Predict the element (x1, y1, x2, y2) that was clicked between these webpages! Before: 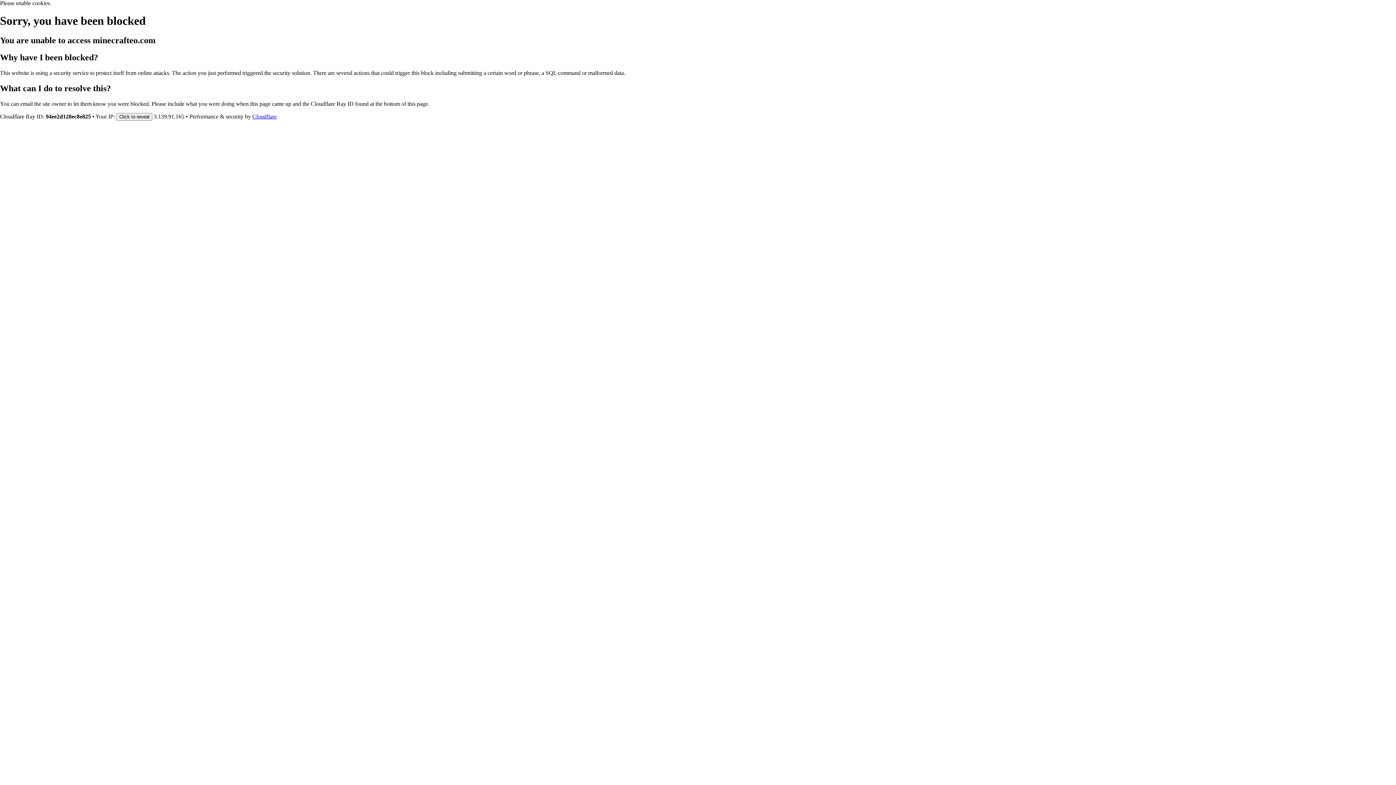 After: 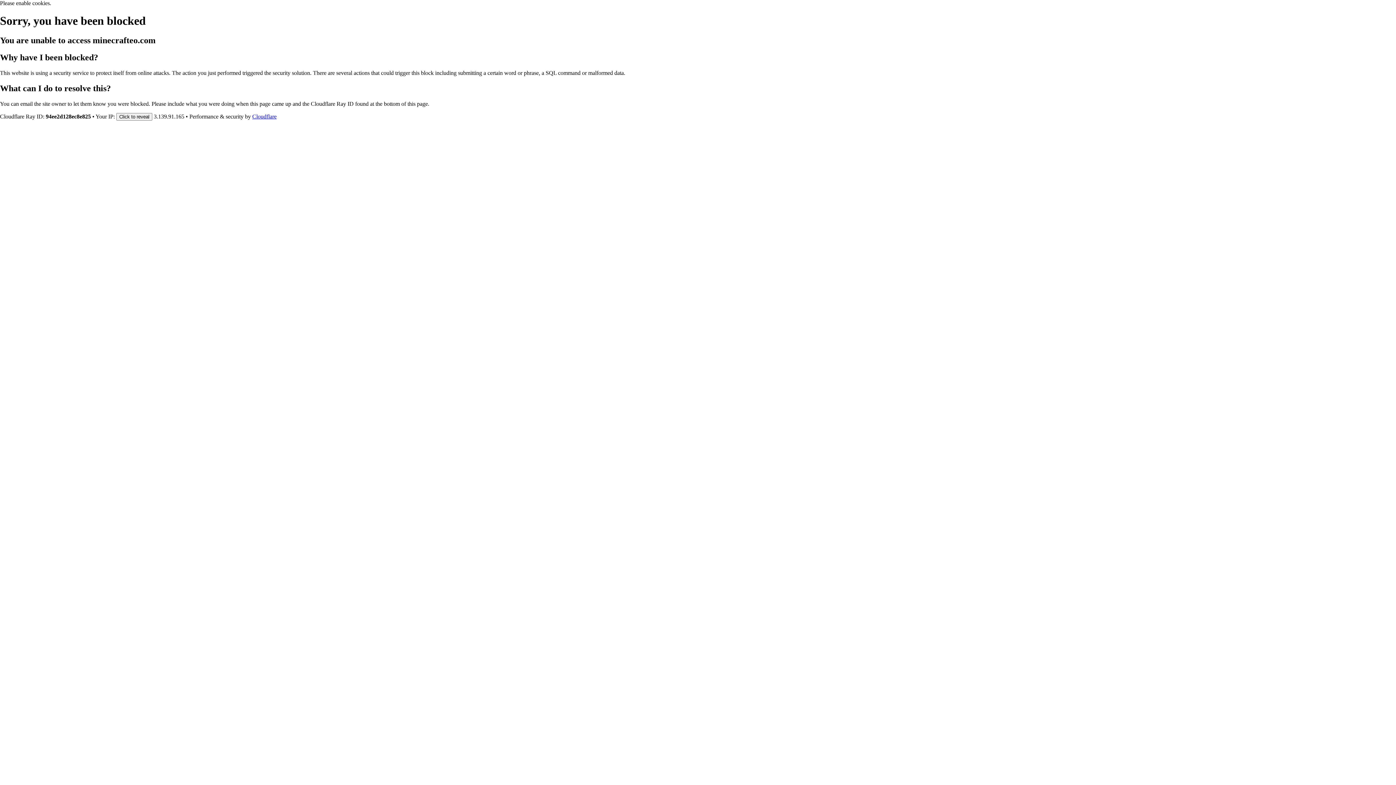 Action: bbox: (252, 113, 276, 119) label: Cloudflare